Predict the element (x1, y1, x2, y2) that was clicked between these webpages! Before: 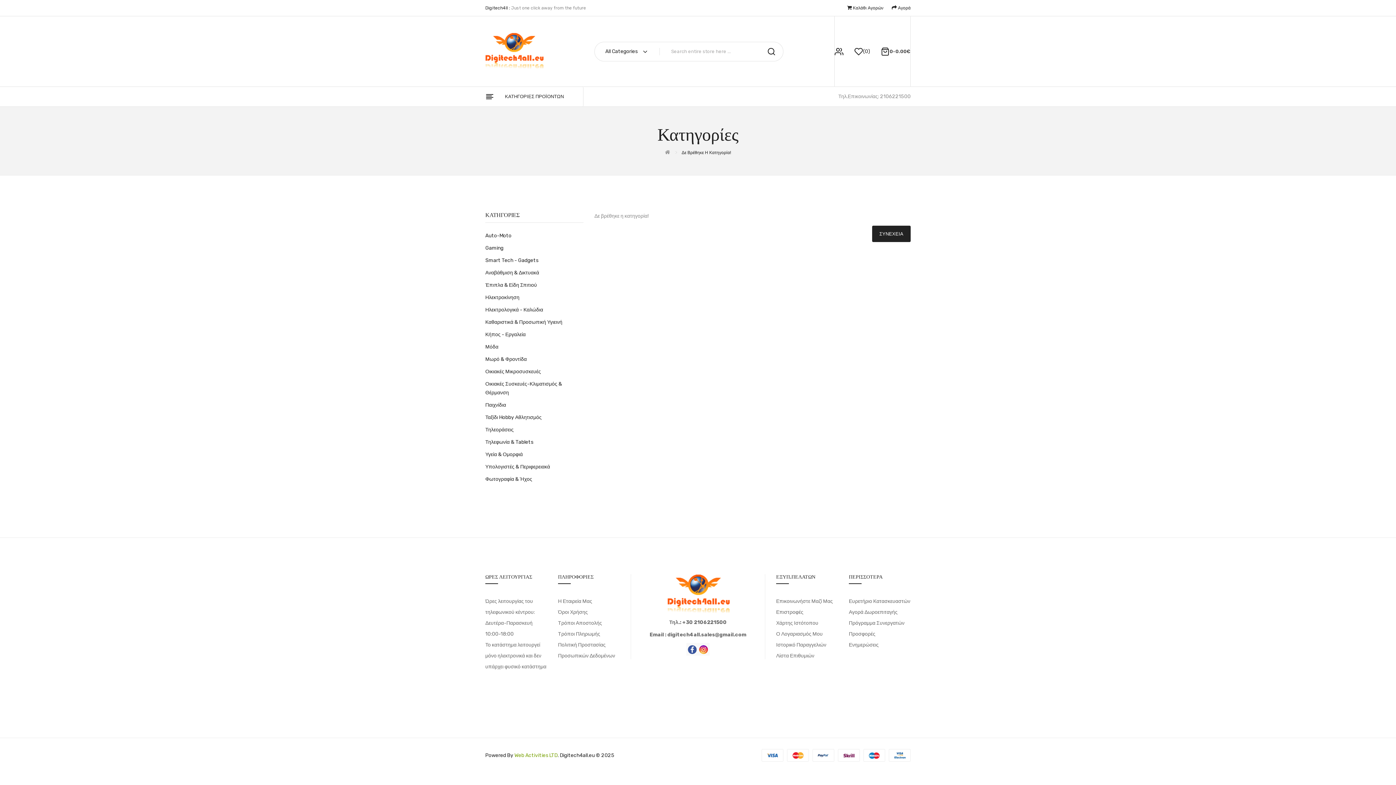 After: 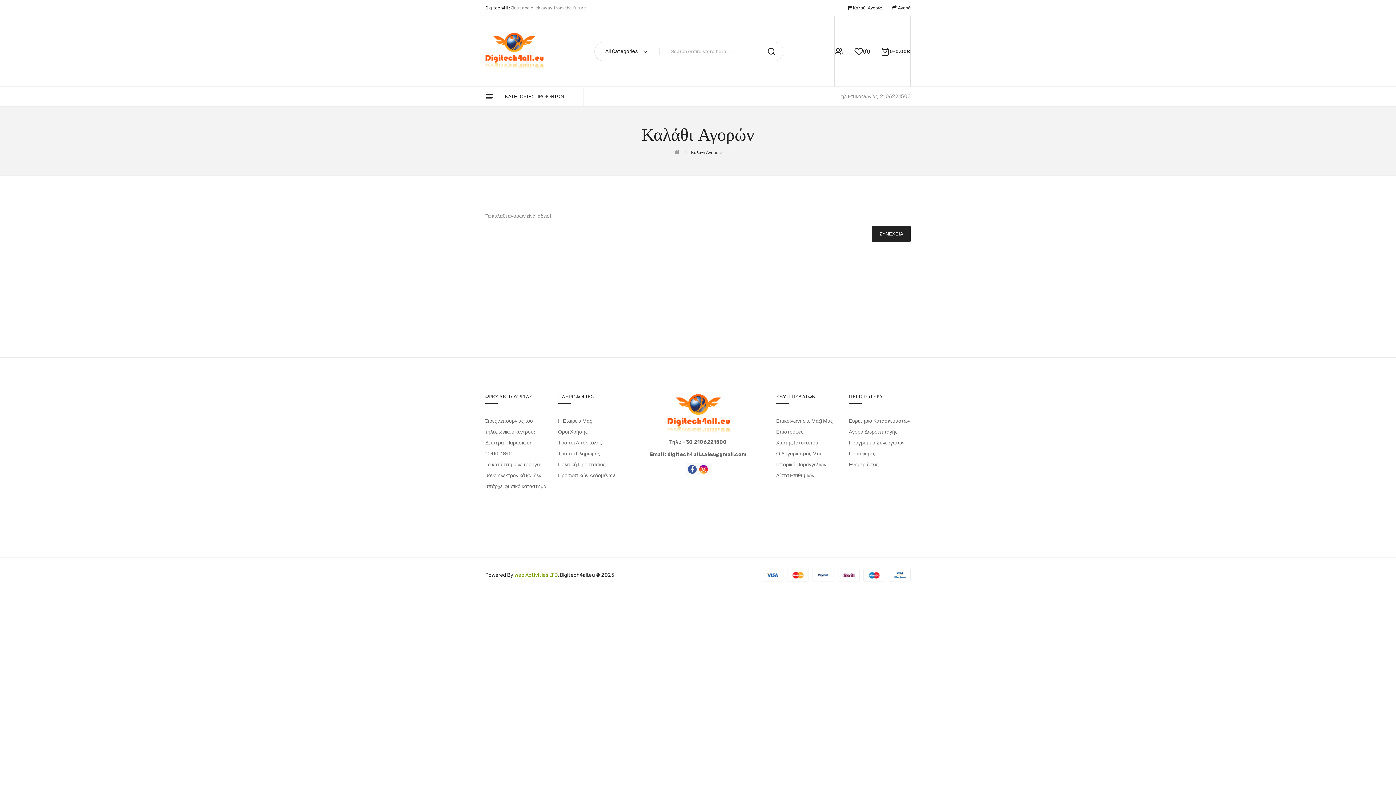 Action: label:  Καλάθι Αγορών bbox: (847, 0, 883, 16)